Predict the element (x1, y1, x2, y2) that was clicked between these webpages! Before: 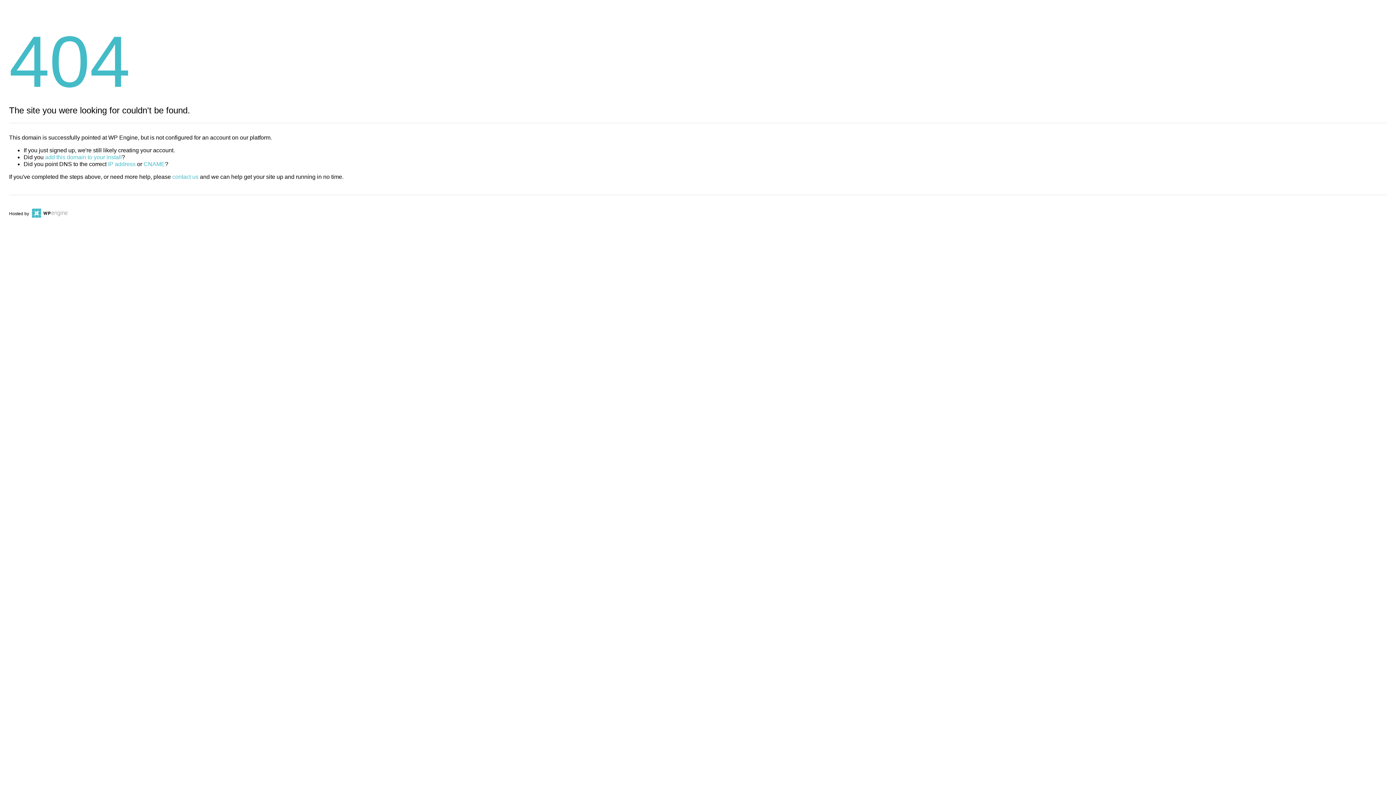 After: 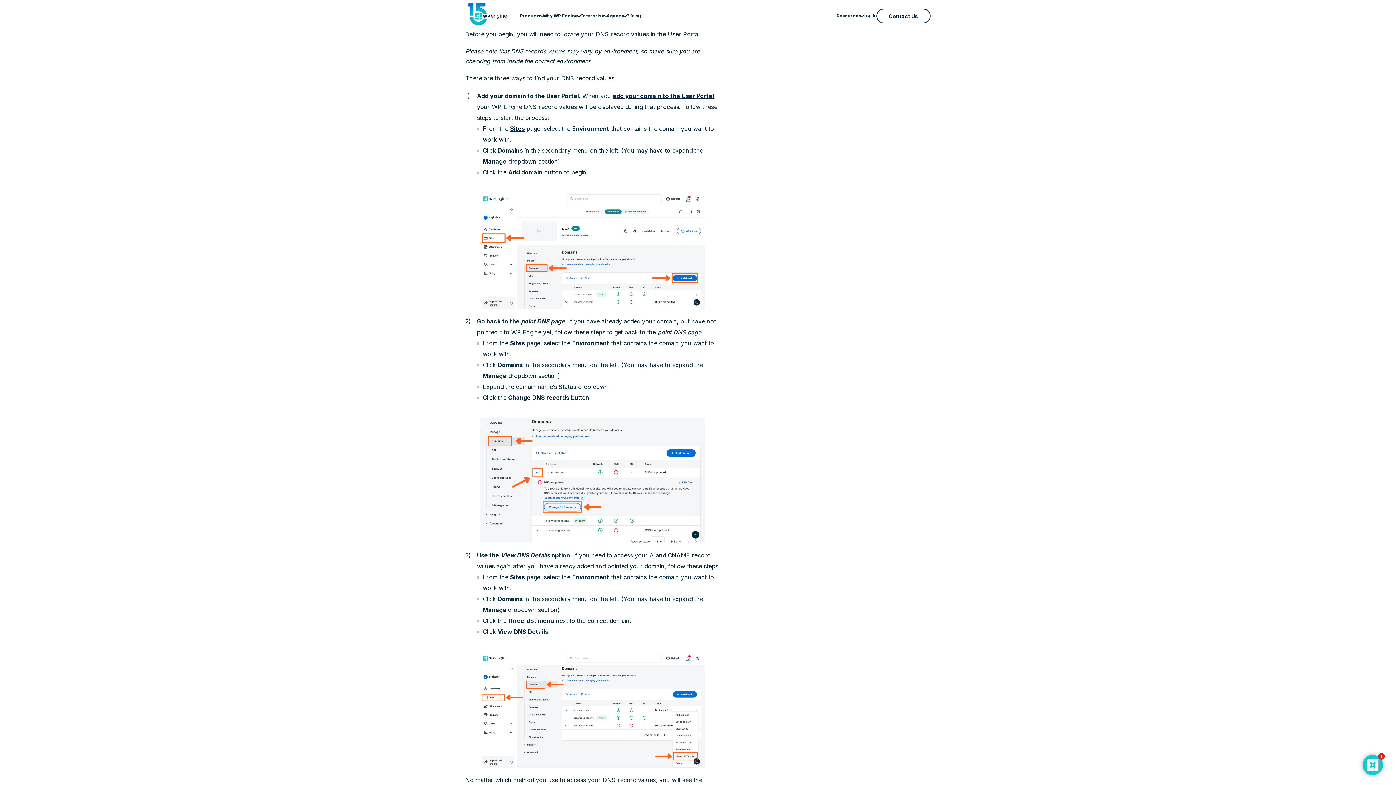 Action: bbox: (108, 161, 135, 167) label: IP address